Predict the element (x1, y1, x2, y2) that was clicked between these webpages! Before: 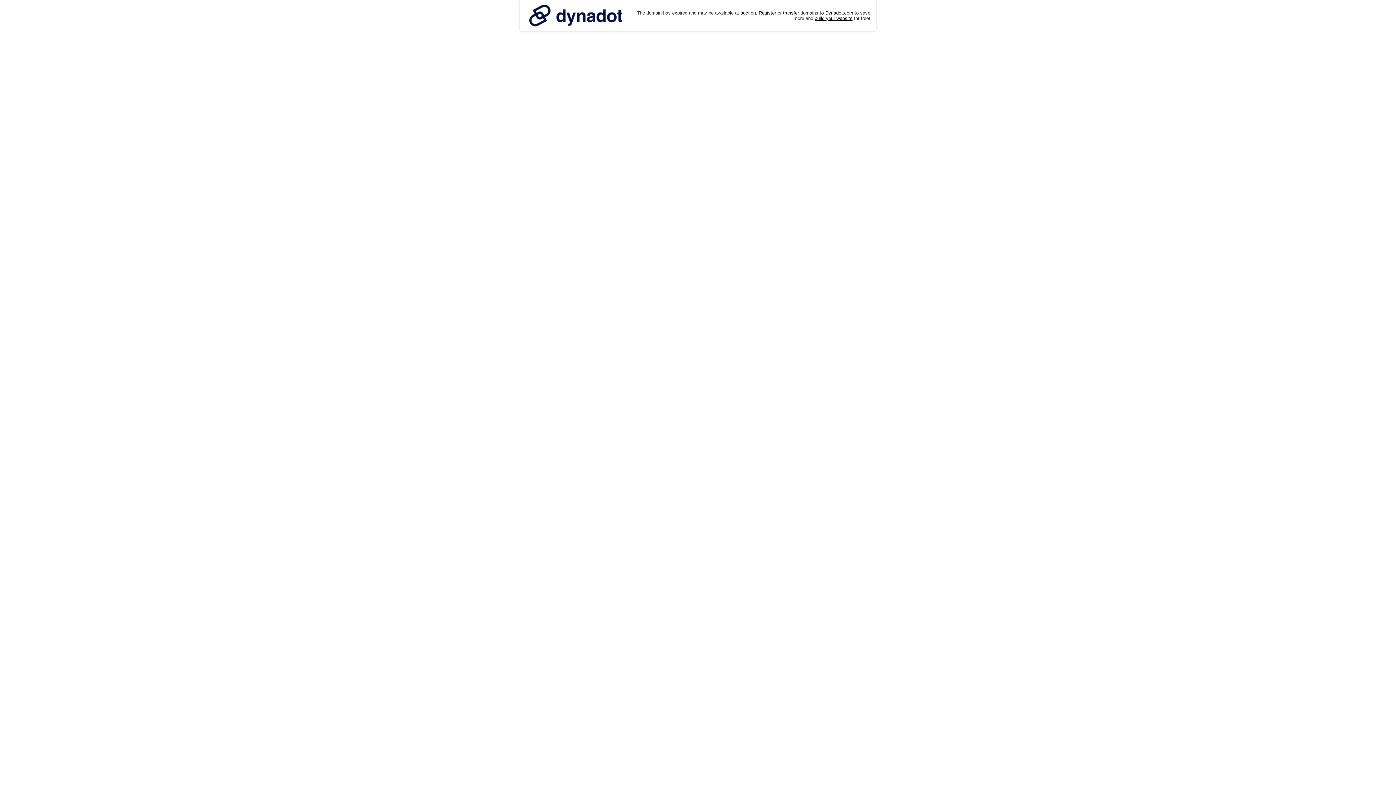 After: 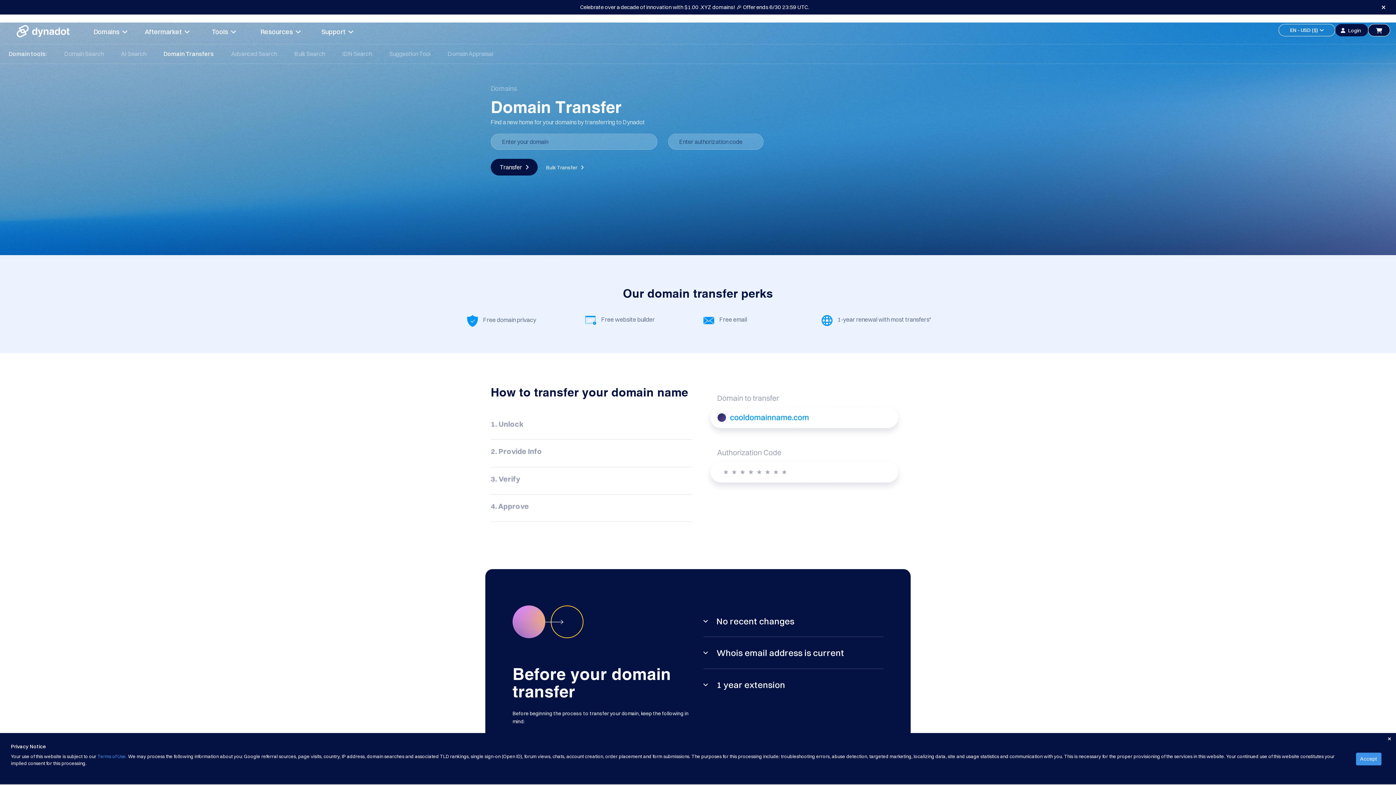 Action: bbox: (783, 10, 799, 15) label: transfer